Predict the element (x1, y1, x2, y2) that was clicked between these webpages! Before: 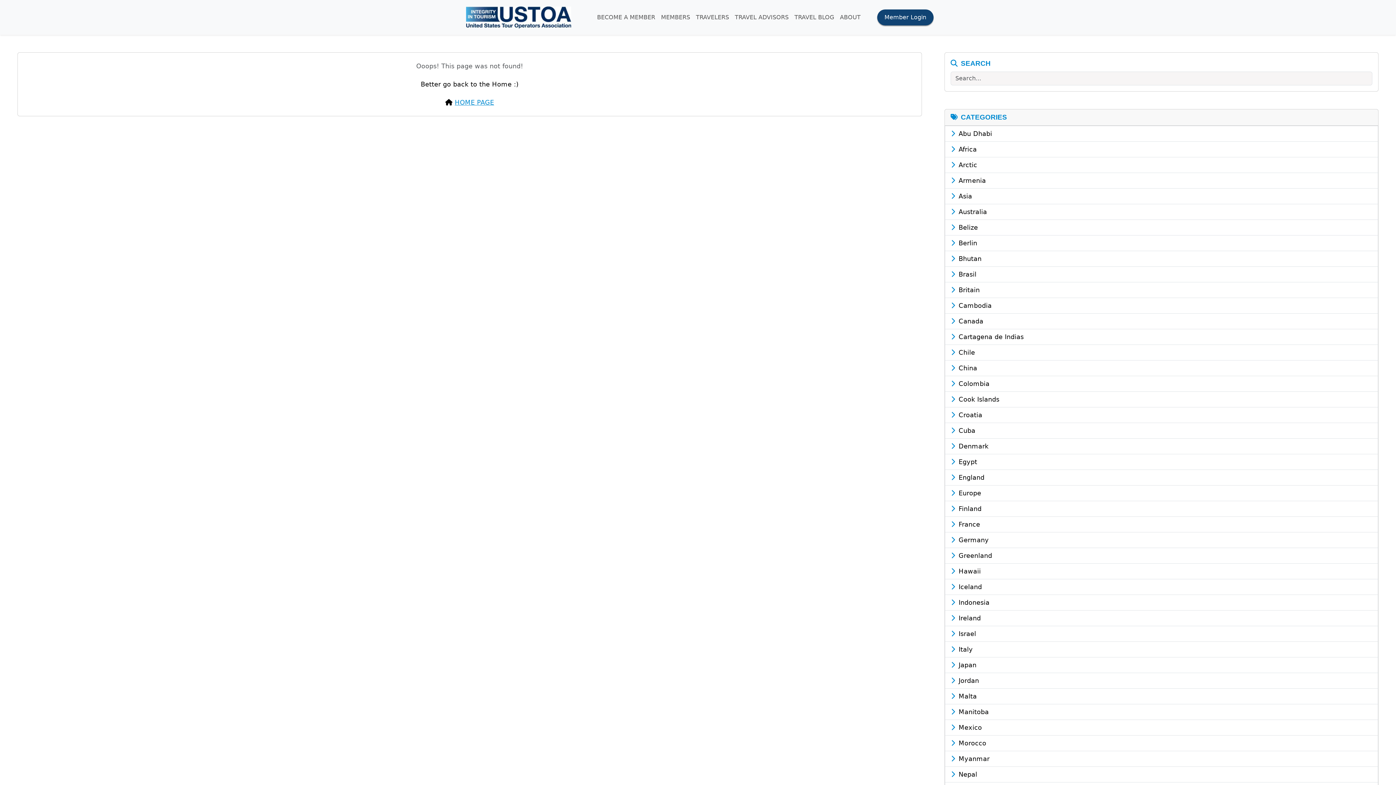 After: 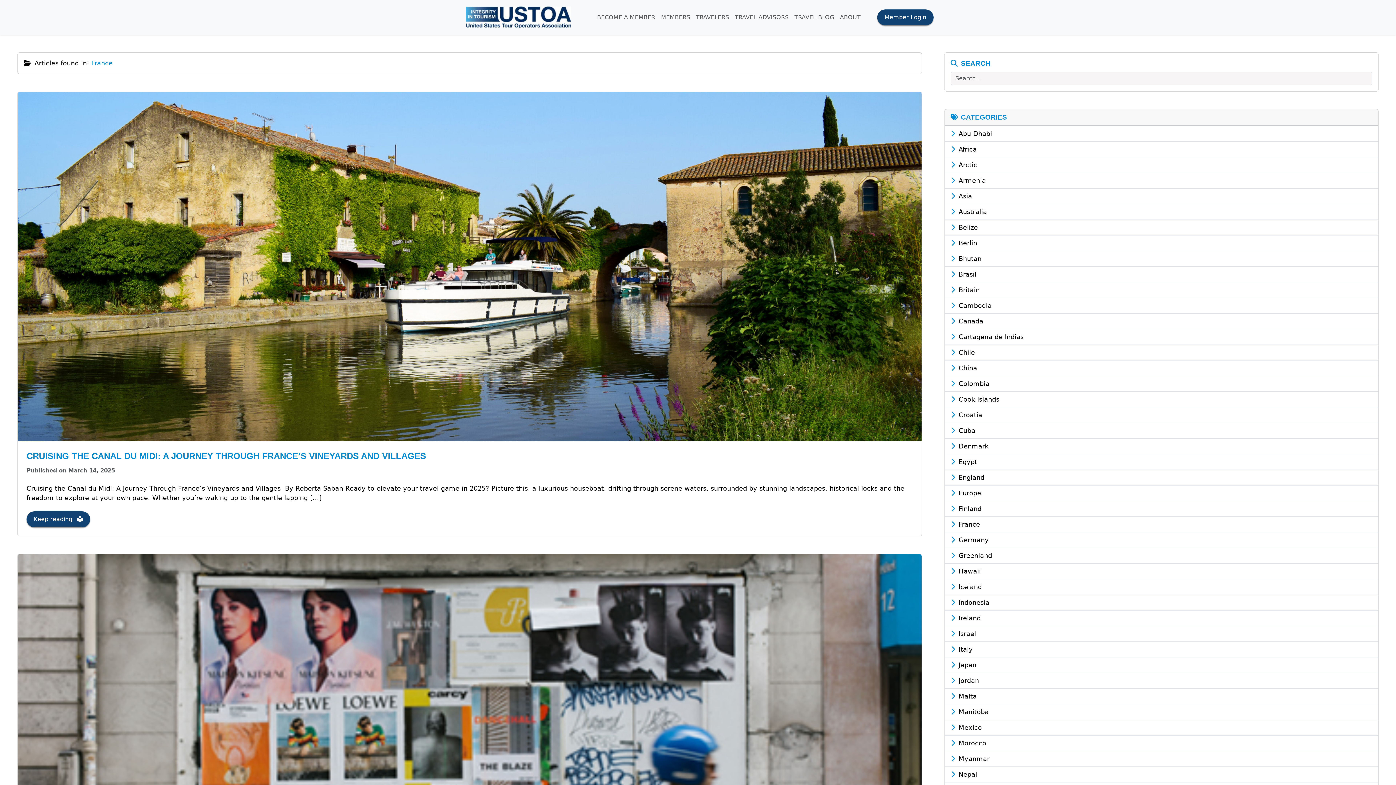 Action: bbox: (945, 517, 1378, 532) label:  France